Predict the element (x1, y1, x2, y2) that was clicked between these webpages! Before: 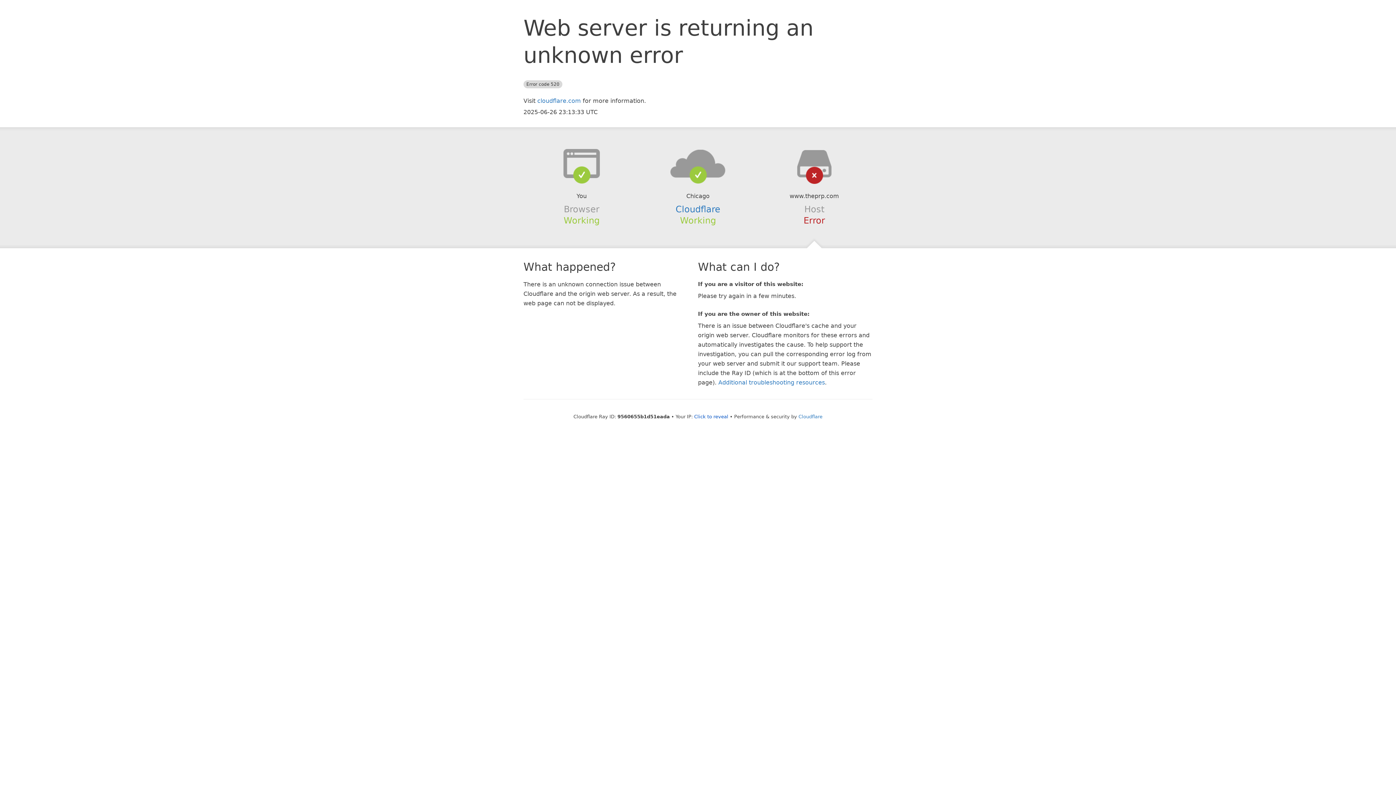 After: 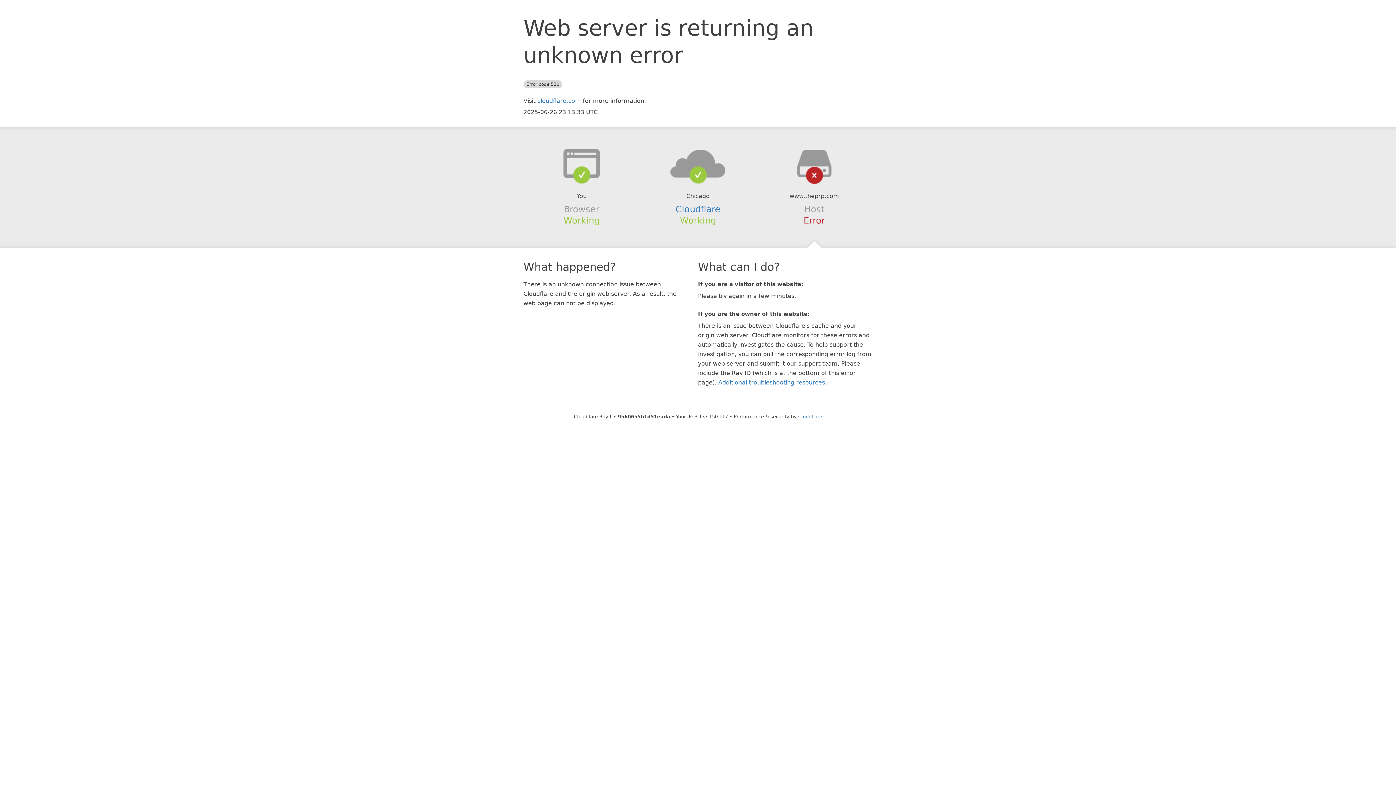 Action: label: Click to reveal bbox: (694, 414, 728, 419)